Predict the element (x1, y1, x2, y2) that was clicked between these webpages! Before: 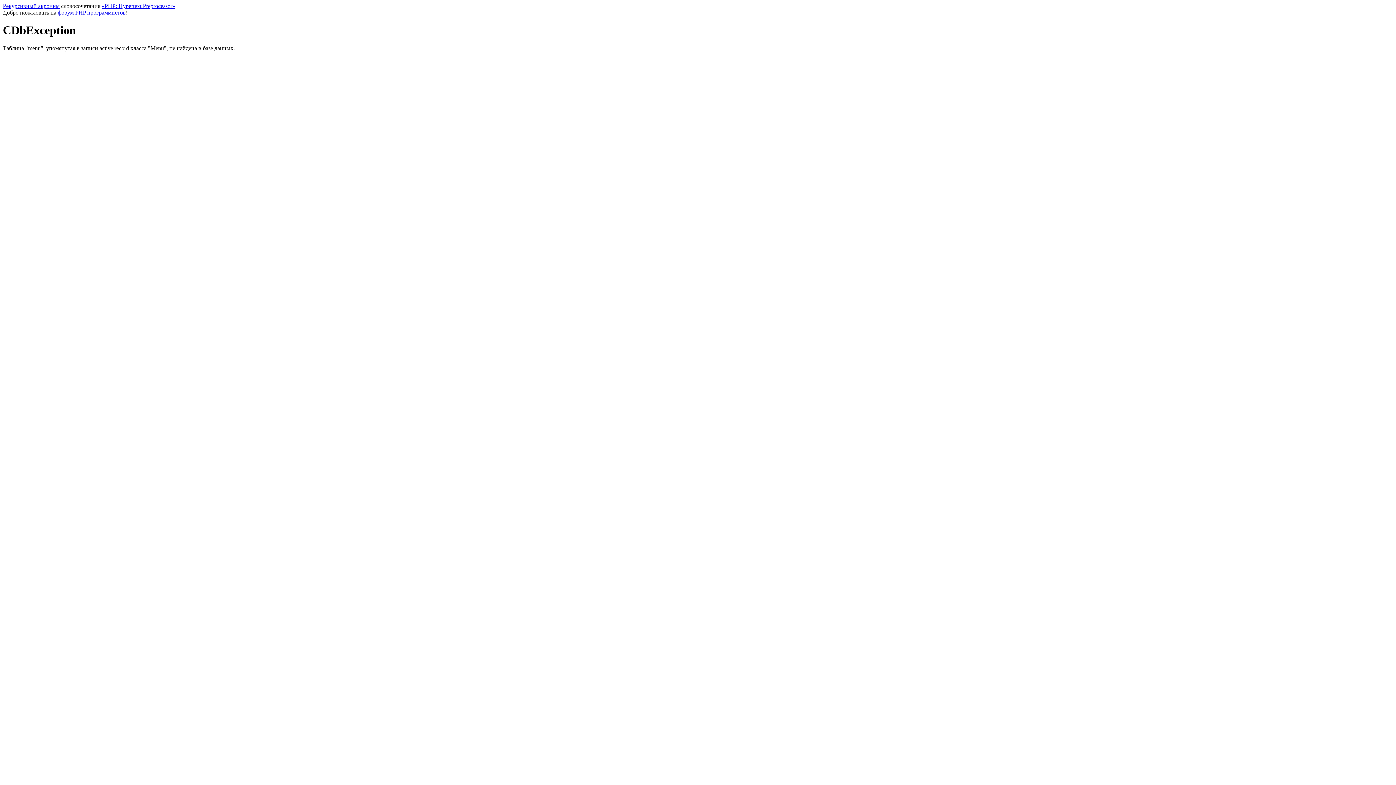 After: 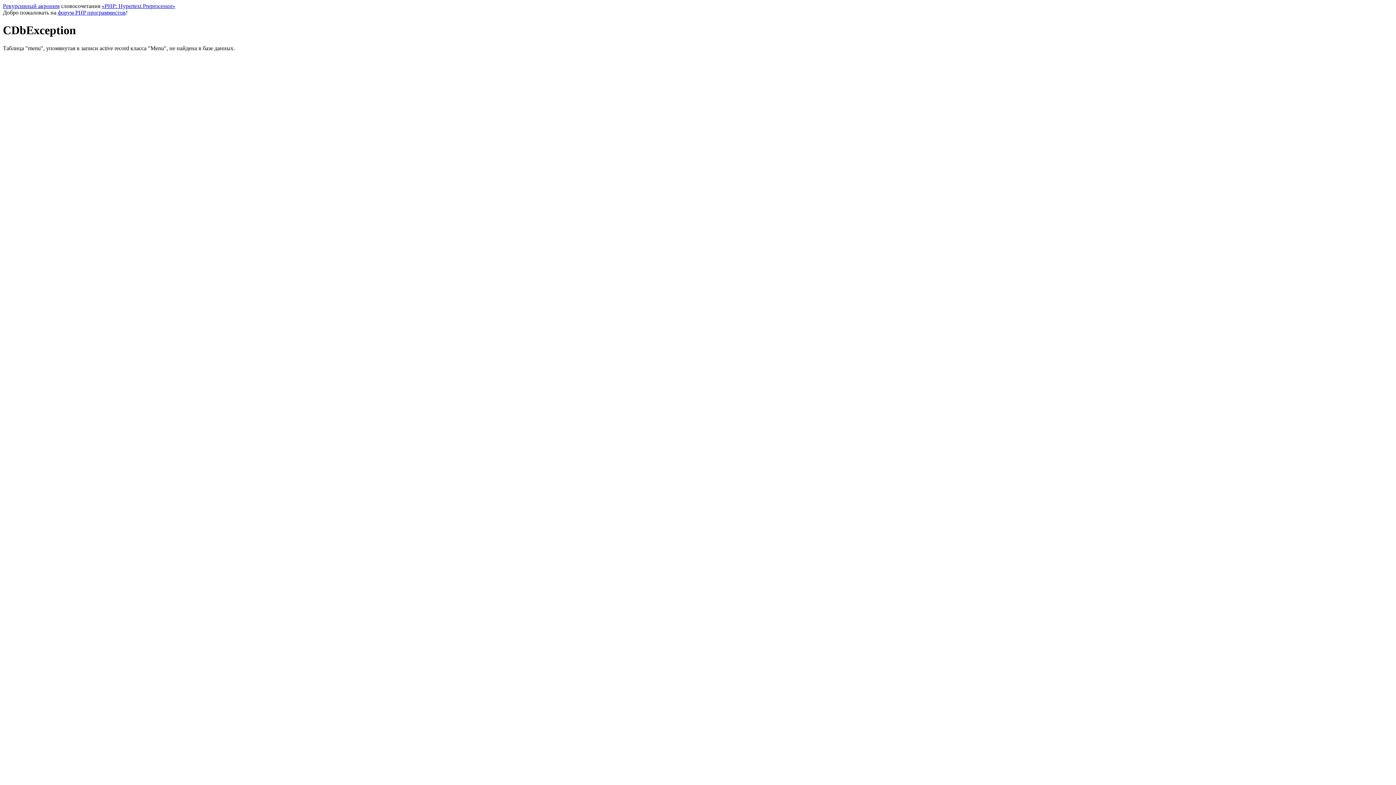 Action: label: «PHP: Hypertext Preprocessor» bbox: (101, 2, 175, 9)